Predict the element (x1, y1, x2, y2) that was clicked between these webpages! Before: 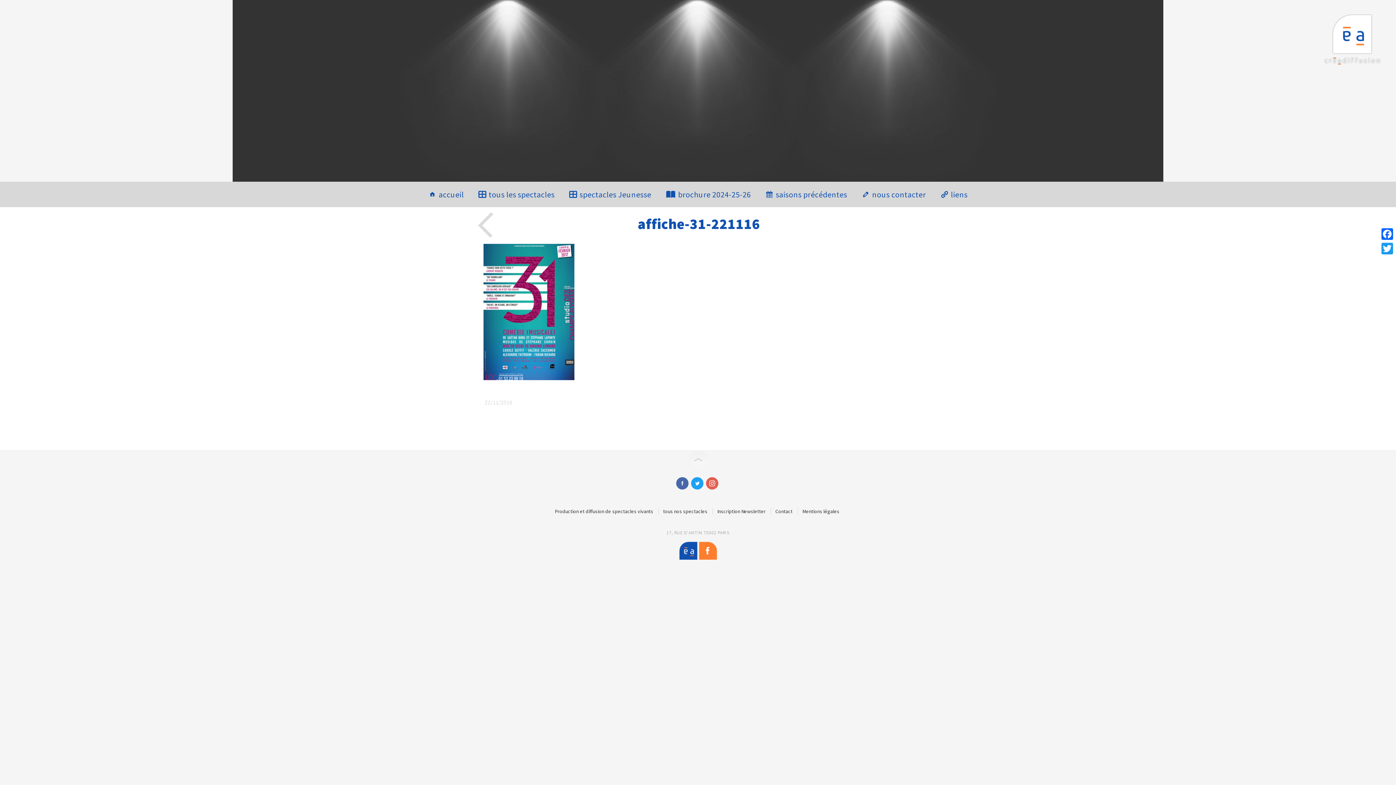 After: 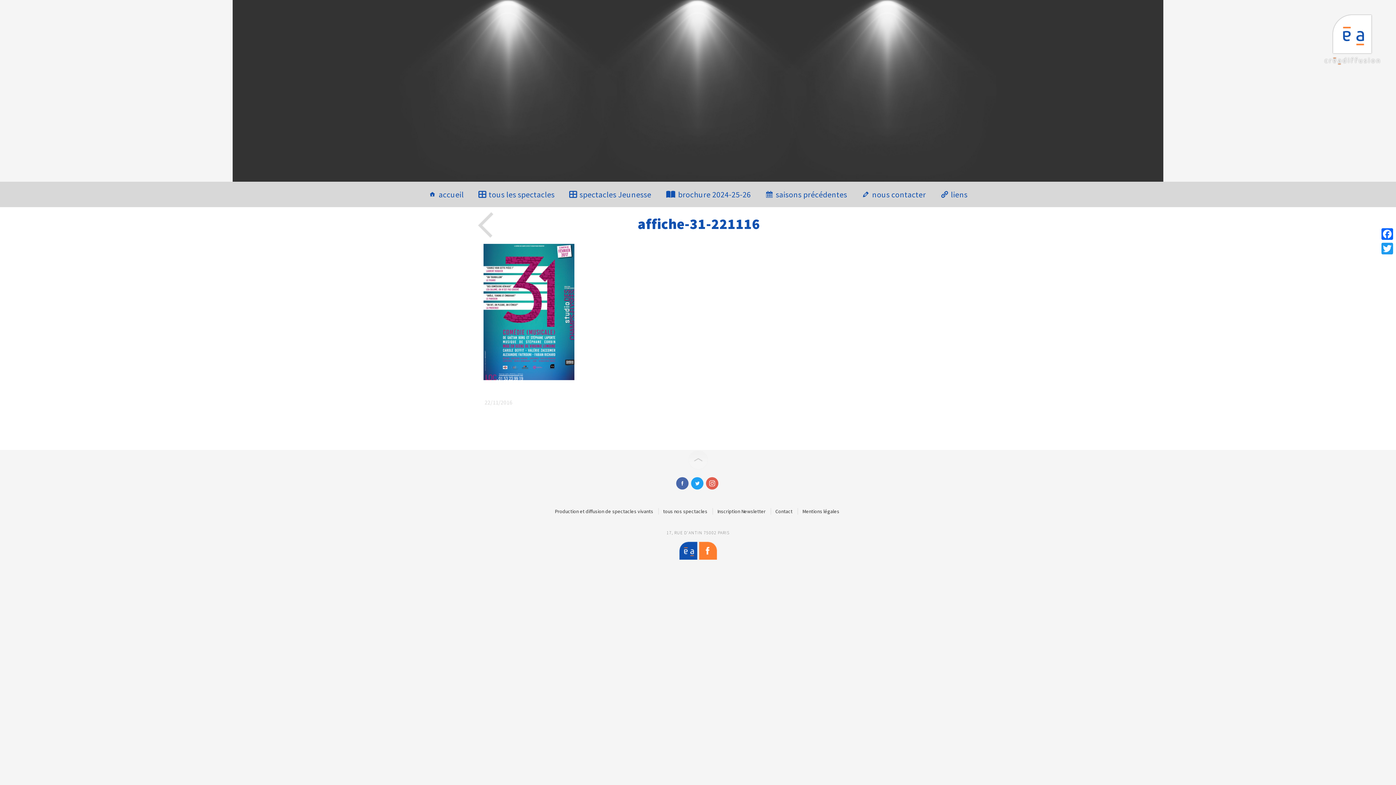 Action: bbox: (1380, 226, 1394, 241) label: Facebook